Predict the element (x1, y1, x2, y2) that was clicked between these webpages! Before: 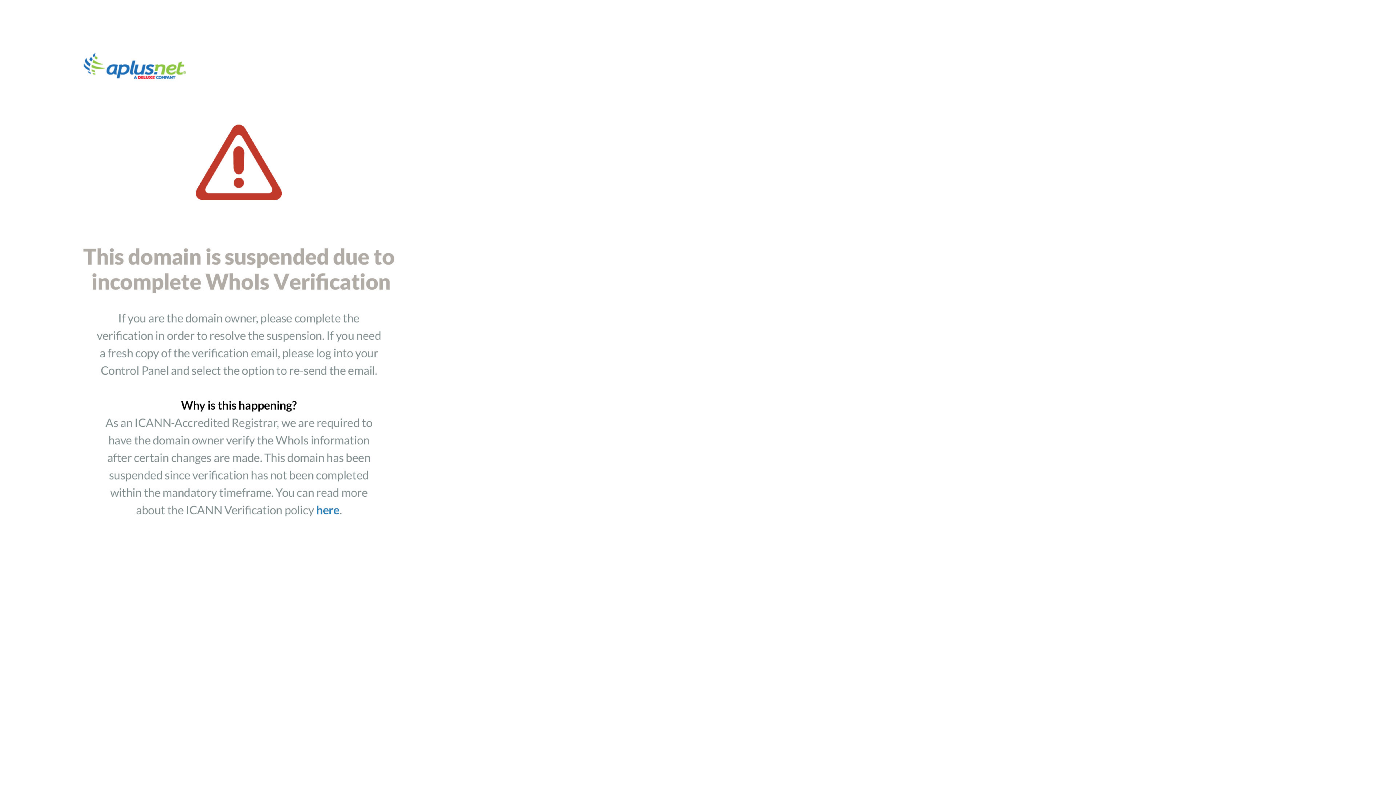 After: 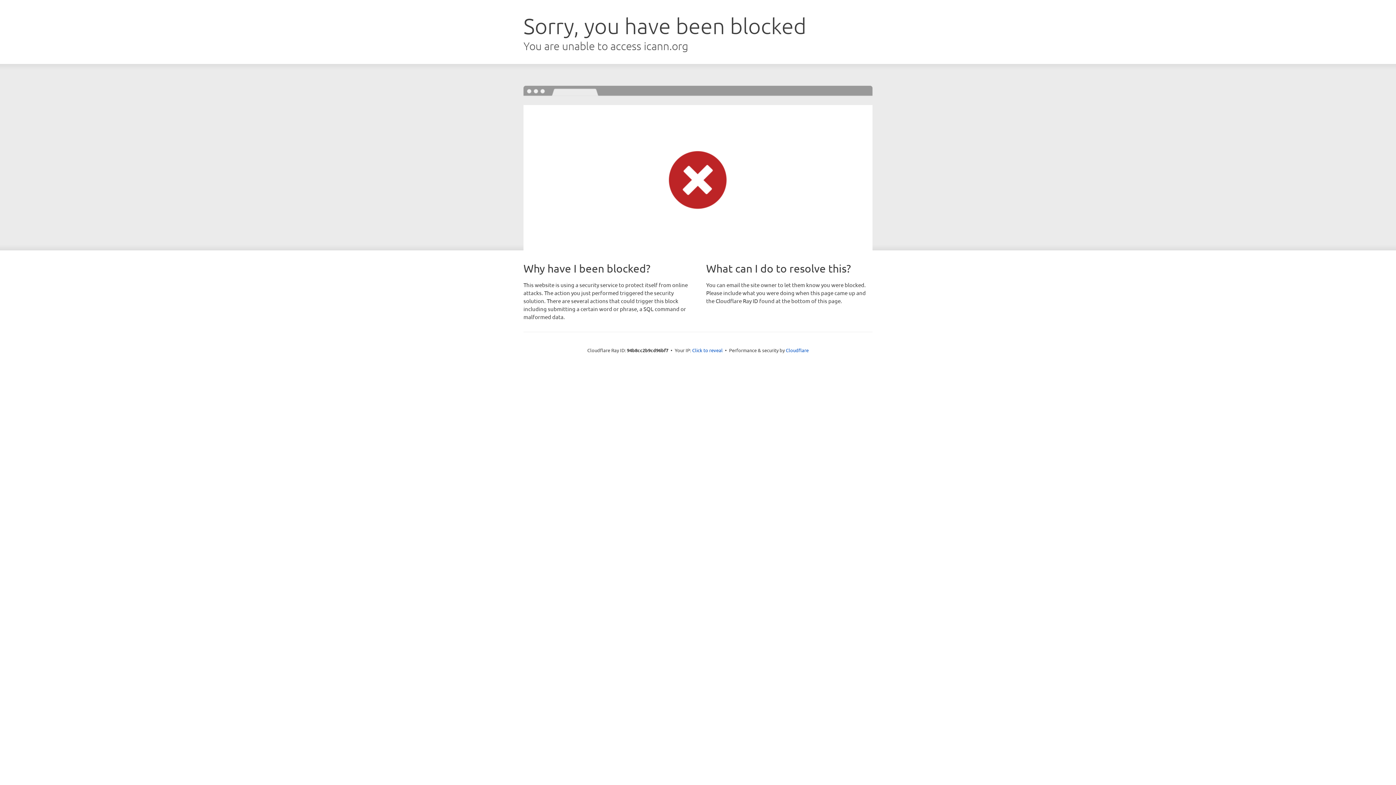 Action: bbox: (2, 652, 475, 658)